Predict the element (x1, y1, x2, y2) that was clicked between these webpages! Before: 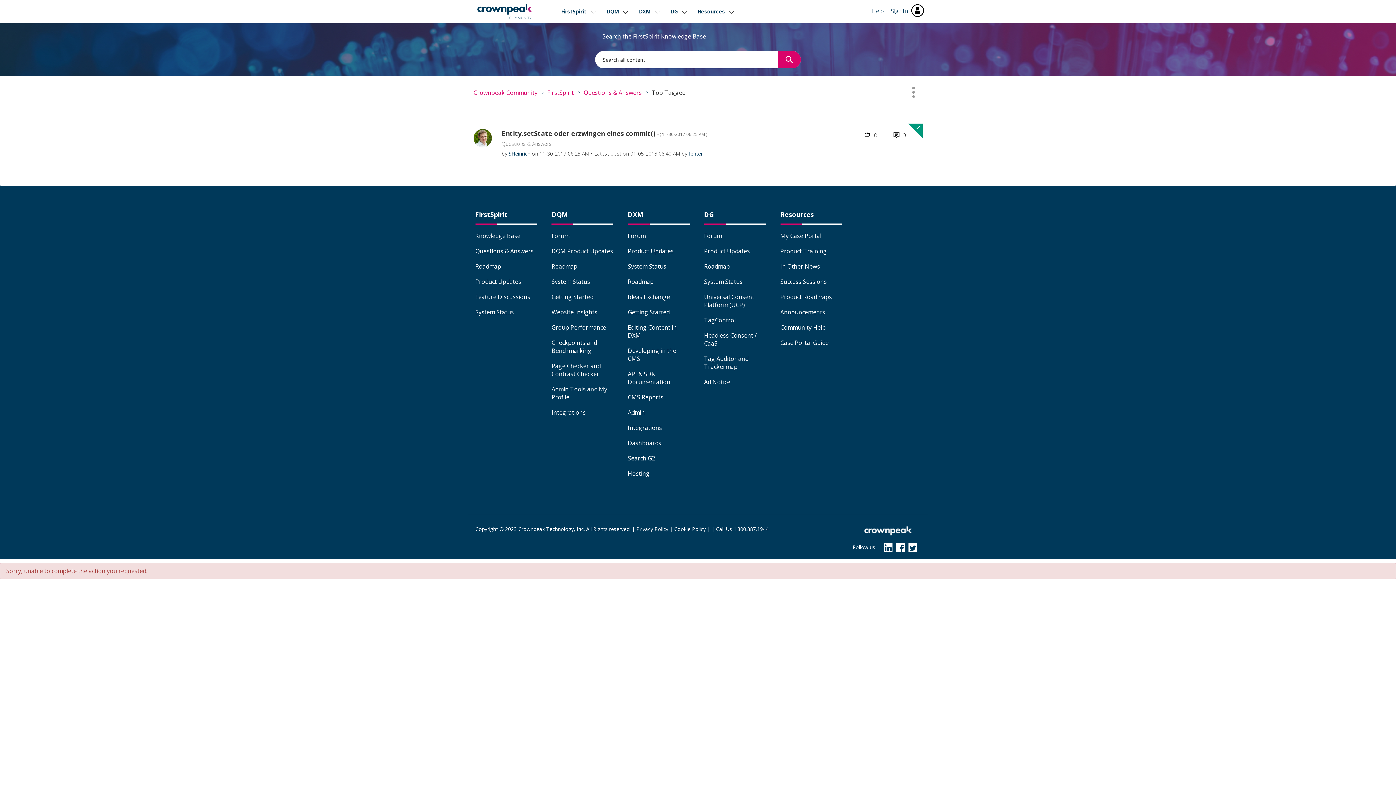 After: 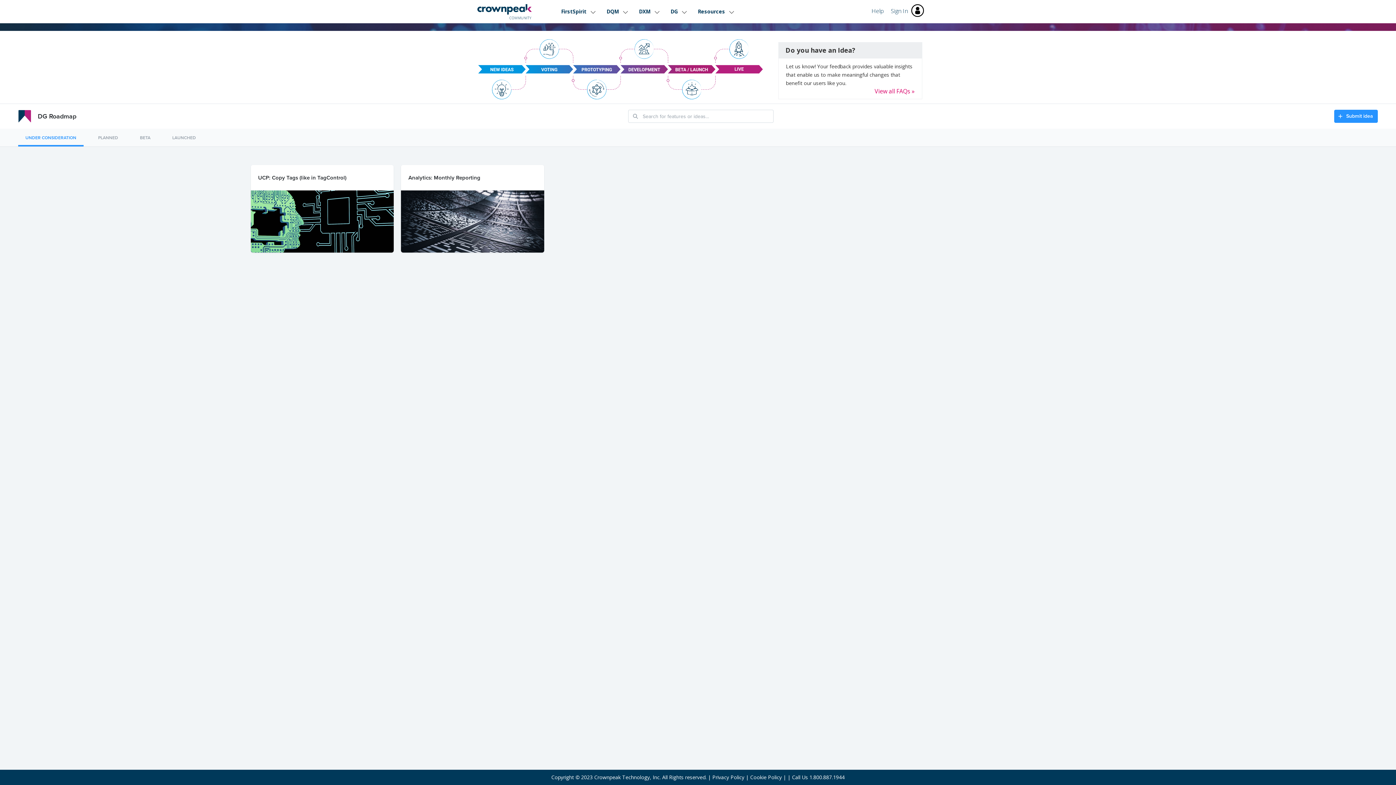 Action: label: Roadmap bbox: (704, 262, 730, 270)